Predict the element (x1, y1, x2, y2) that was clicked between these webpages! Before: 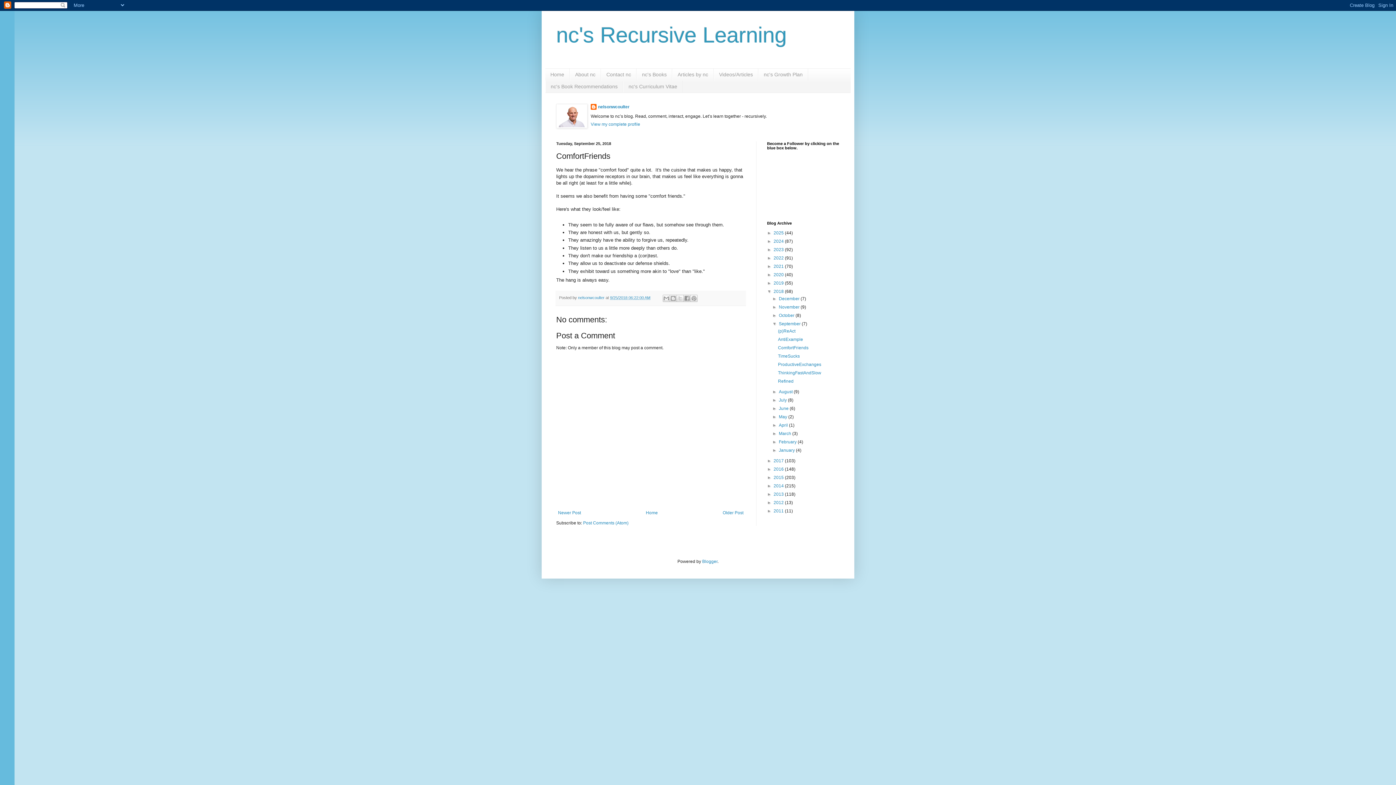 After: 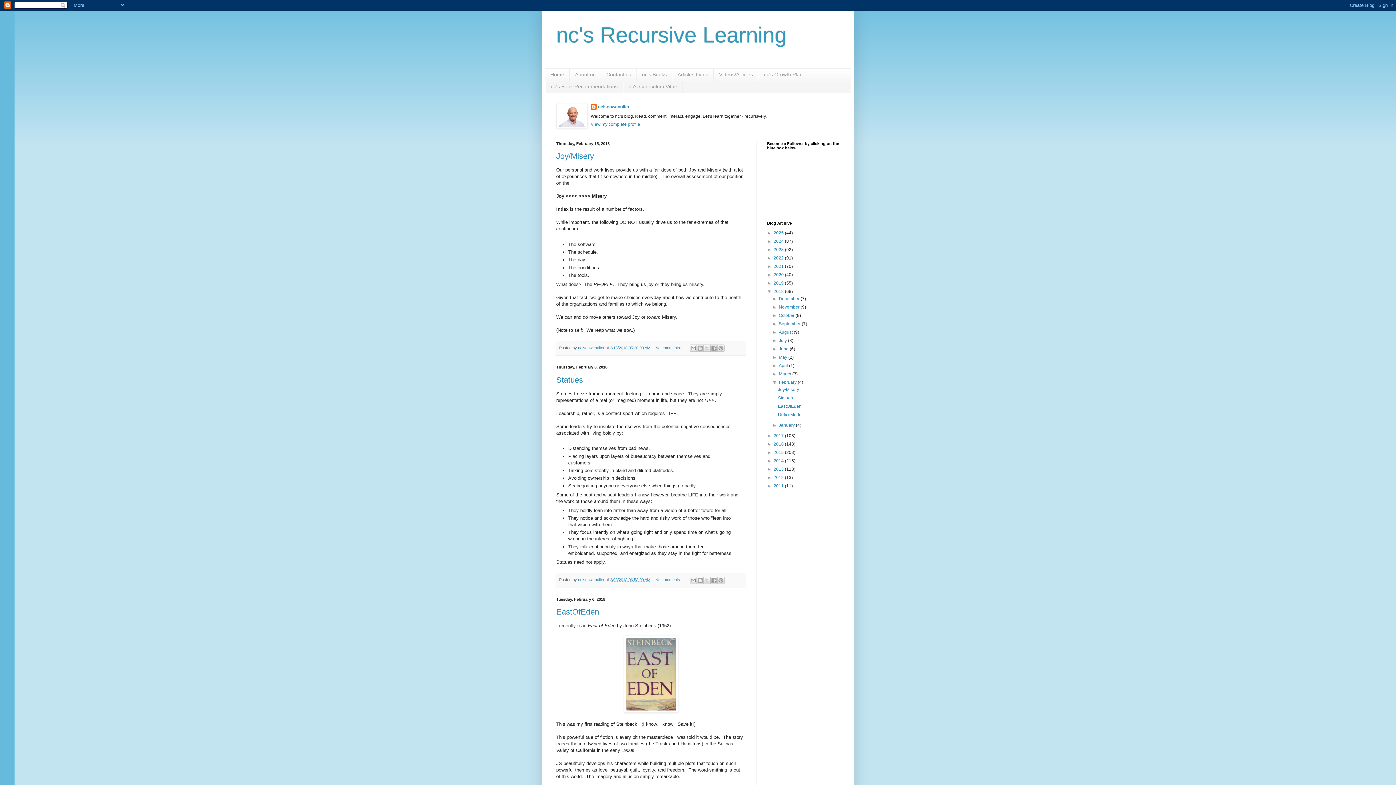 Action: bbox: (779, 439, 797, 444) label: February 